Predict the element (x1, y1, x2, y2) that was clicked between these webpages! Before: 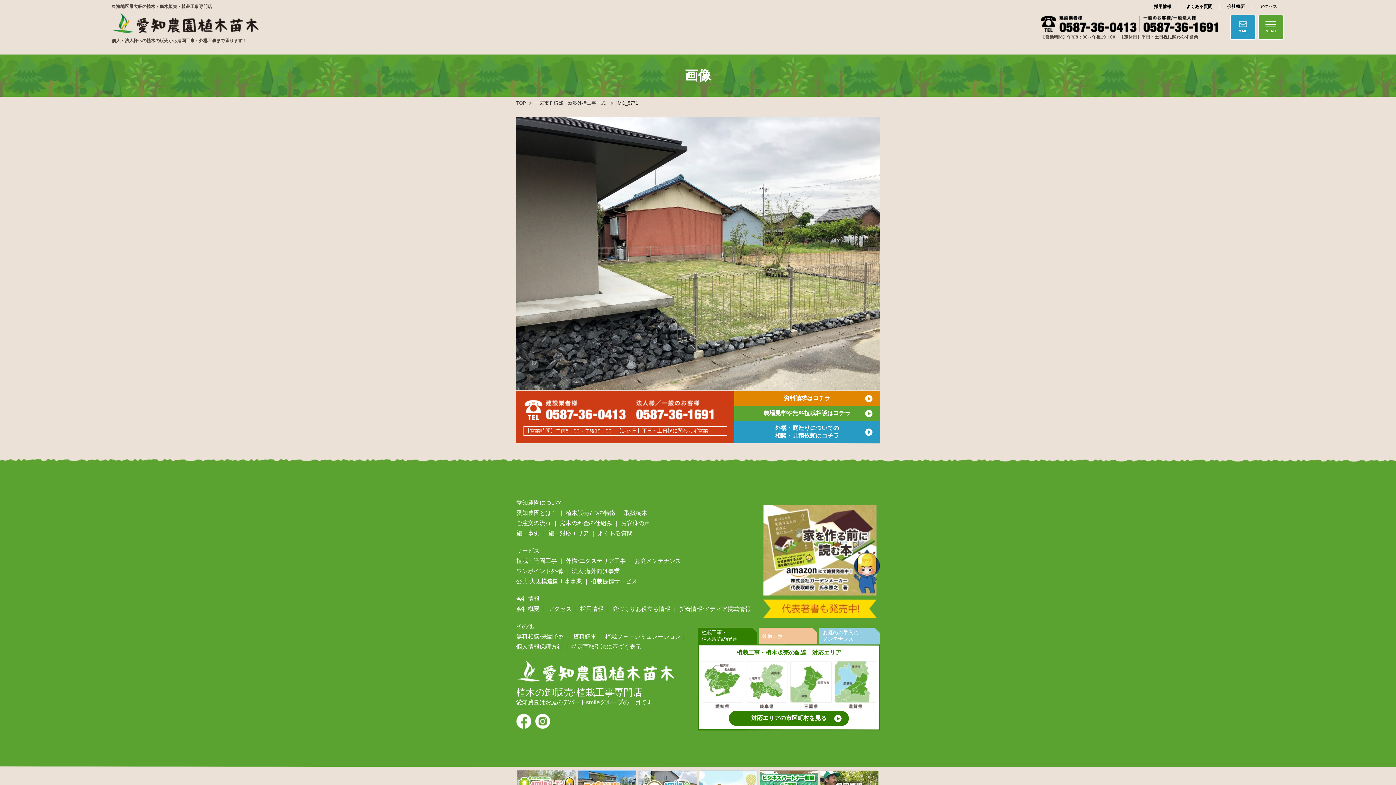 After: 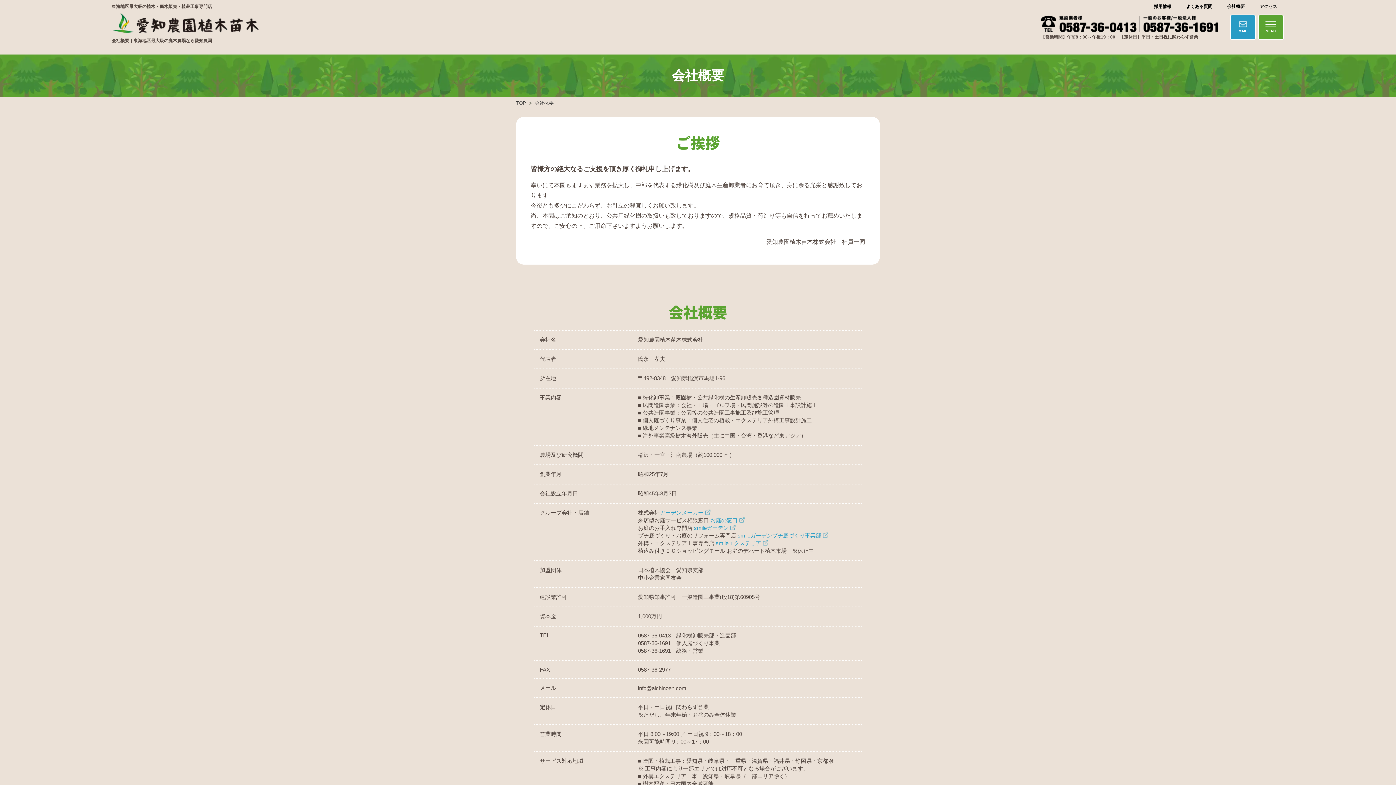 Action: label: 会社概要 bbox: (516, 606, 539, 612)